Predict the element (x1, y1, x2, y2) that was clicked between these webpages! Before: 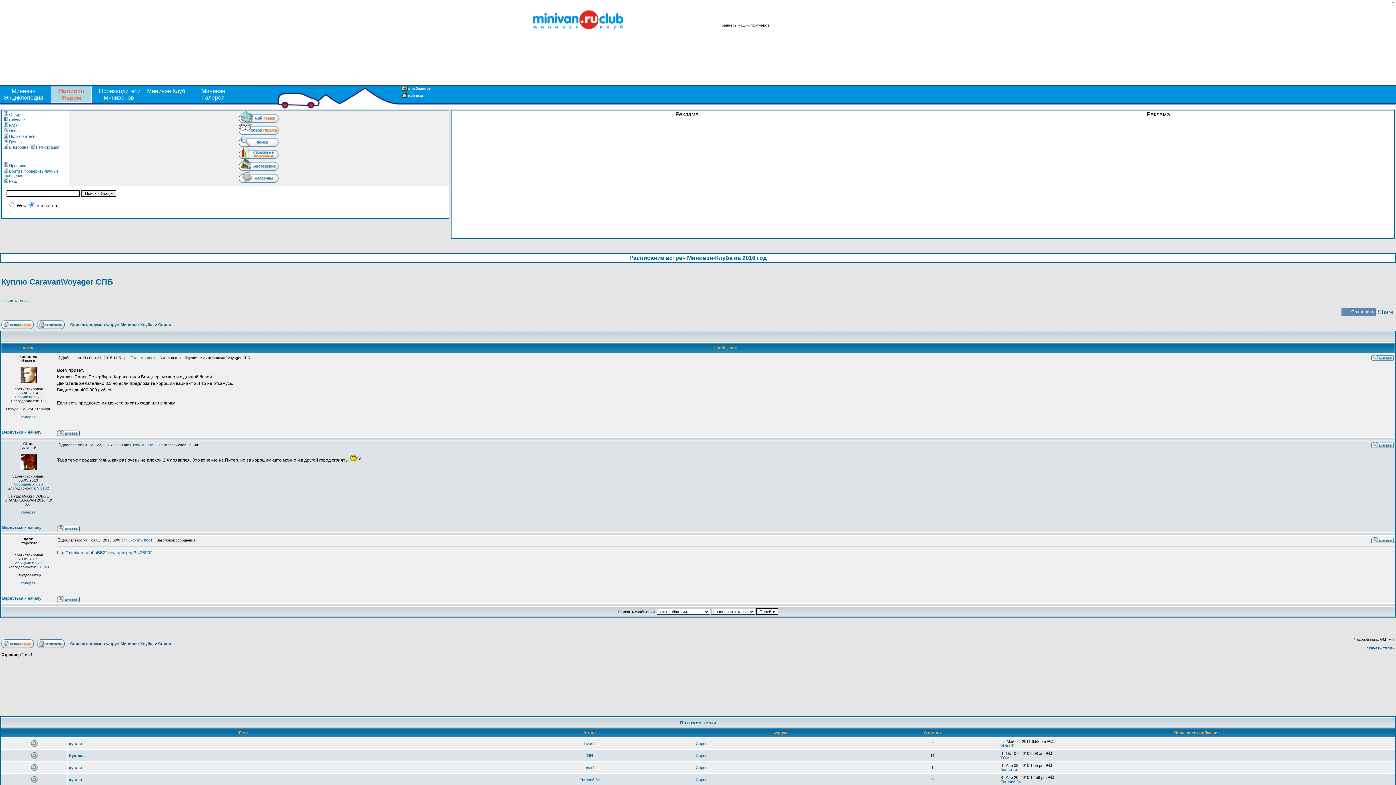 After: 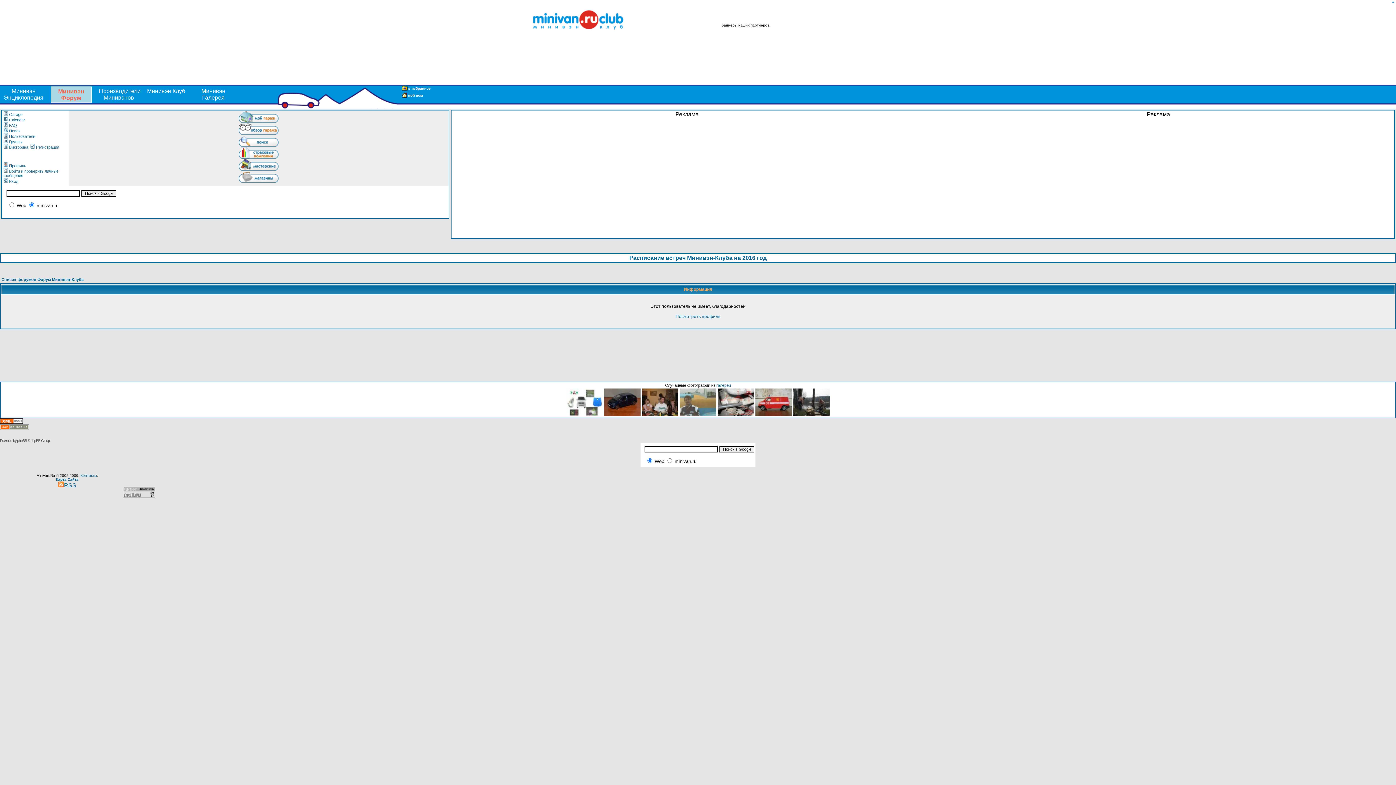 Action: label: 0 bbox: (43, 399, 45, 403)